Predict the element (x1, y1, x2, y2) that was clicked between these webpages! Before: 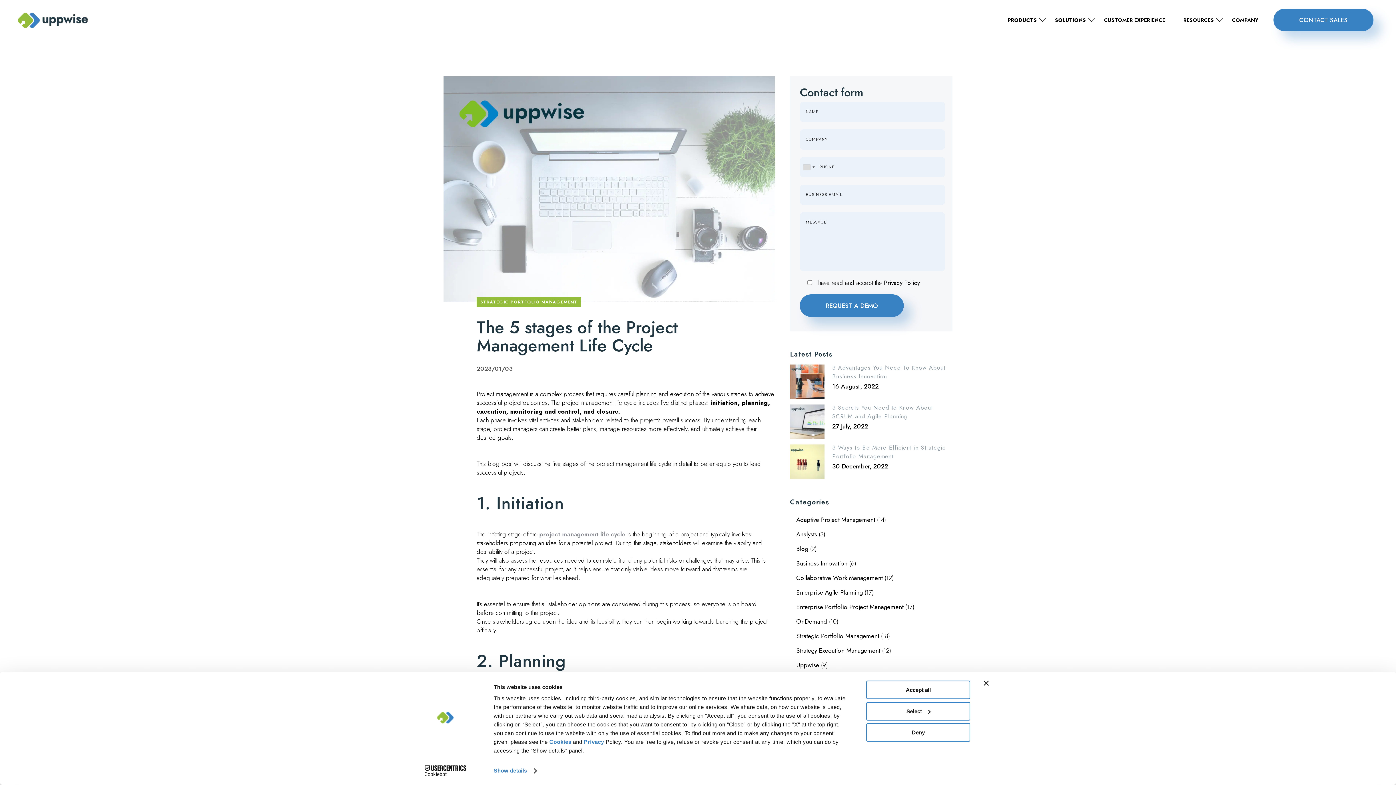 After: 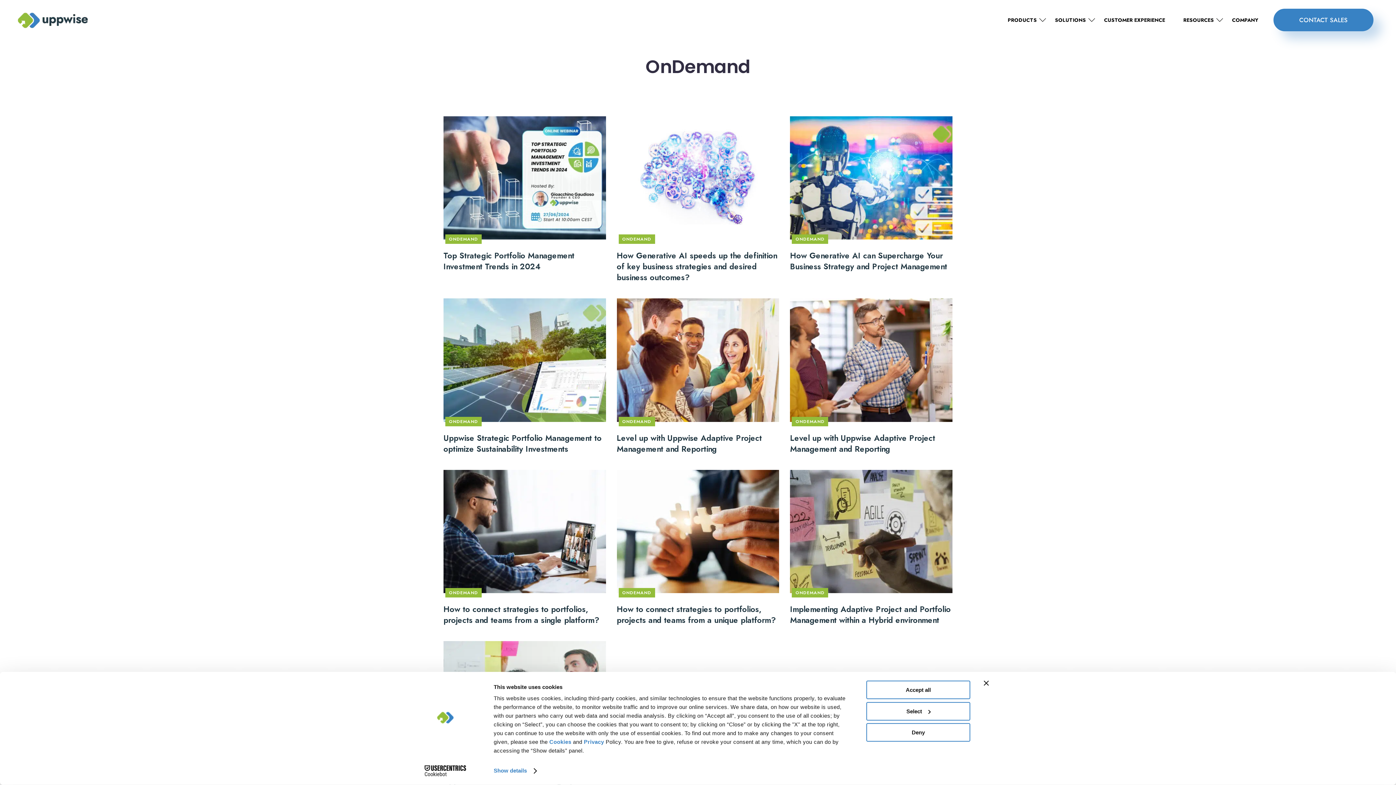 Action: bbox: (796, 617, 827, 626) label: OnDemand